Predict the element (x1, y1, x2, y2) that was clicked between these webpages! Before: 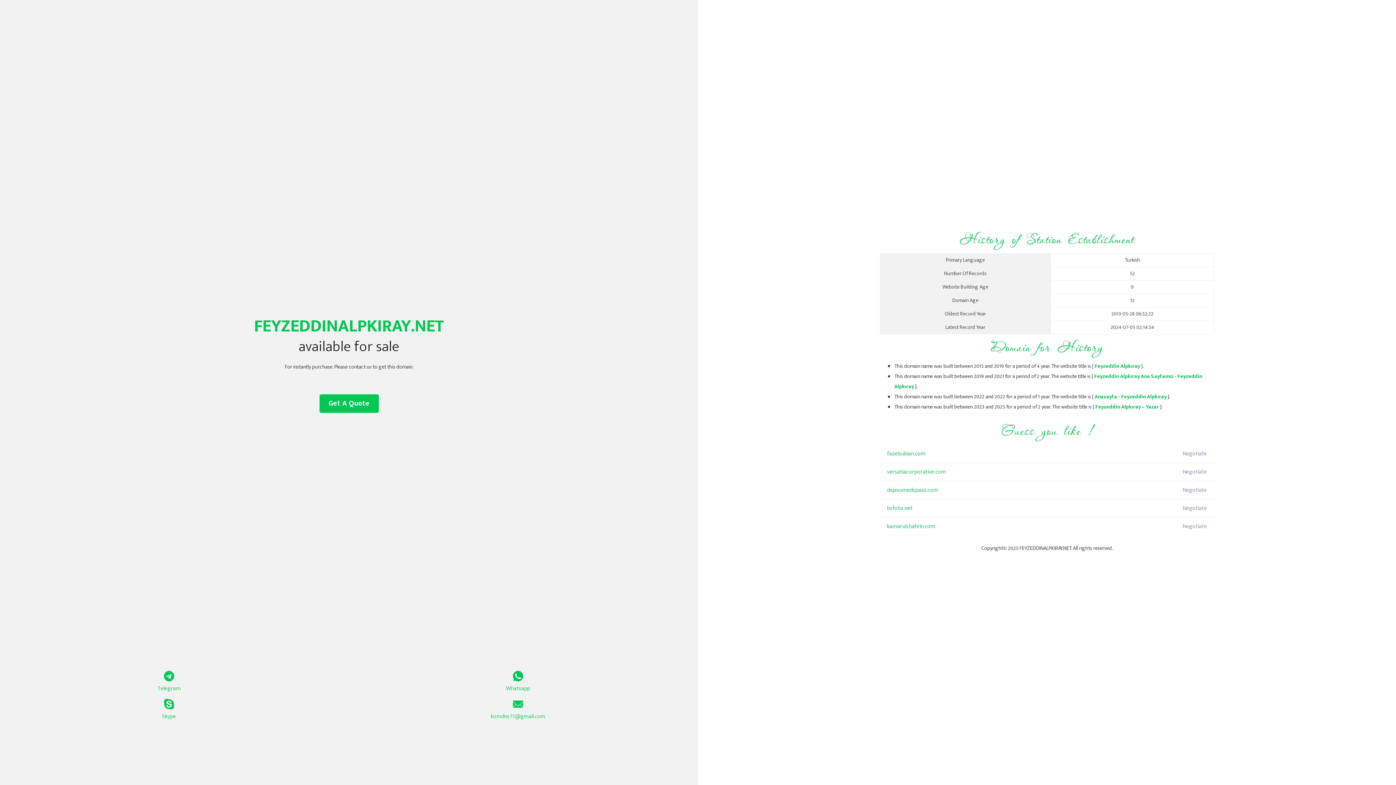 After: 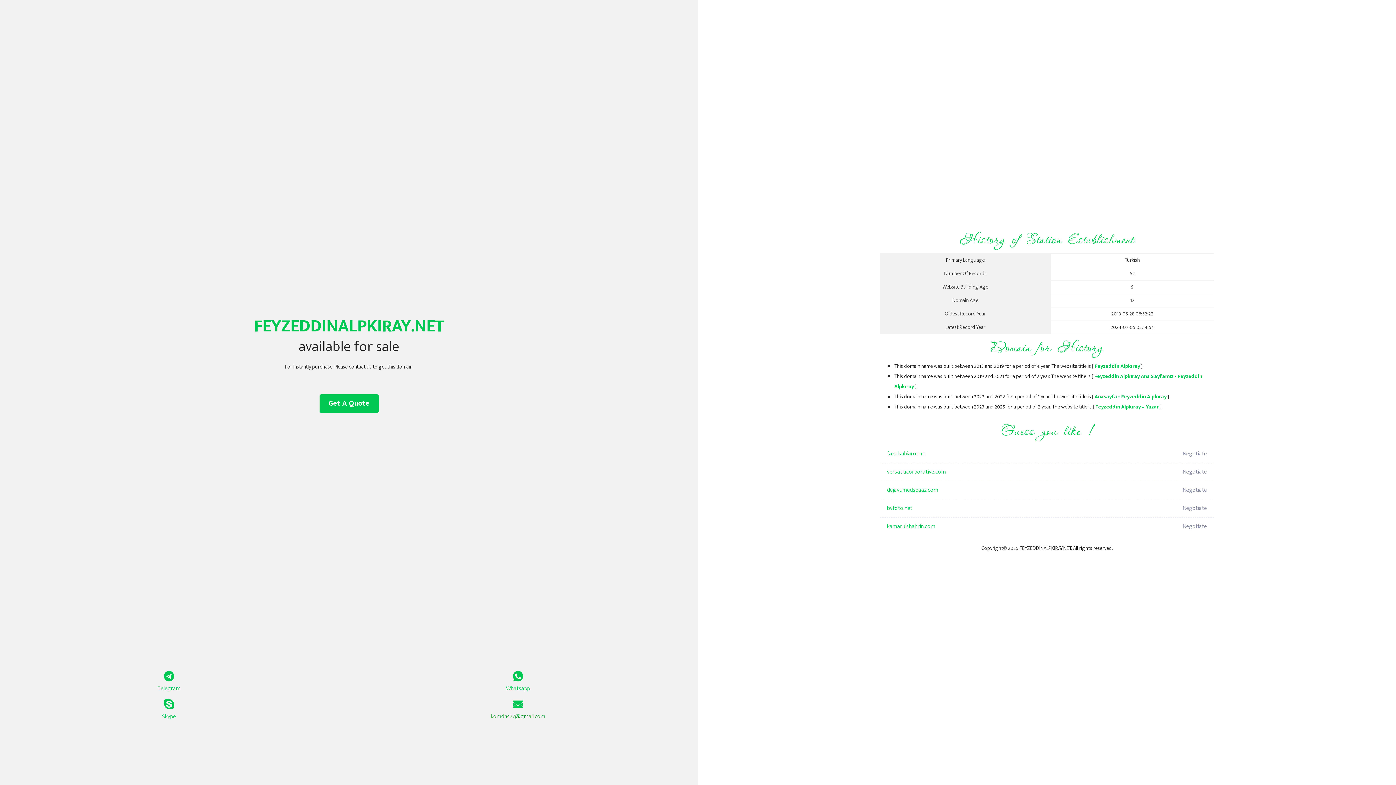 Action: bbox: (349, 699, 687, 721) label: komdns77@gmail.com